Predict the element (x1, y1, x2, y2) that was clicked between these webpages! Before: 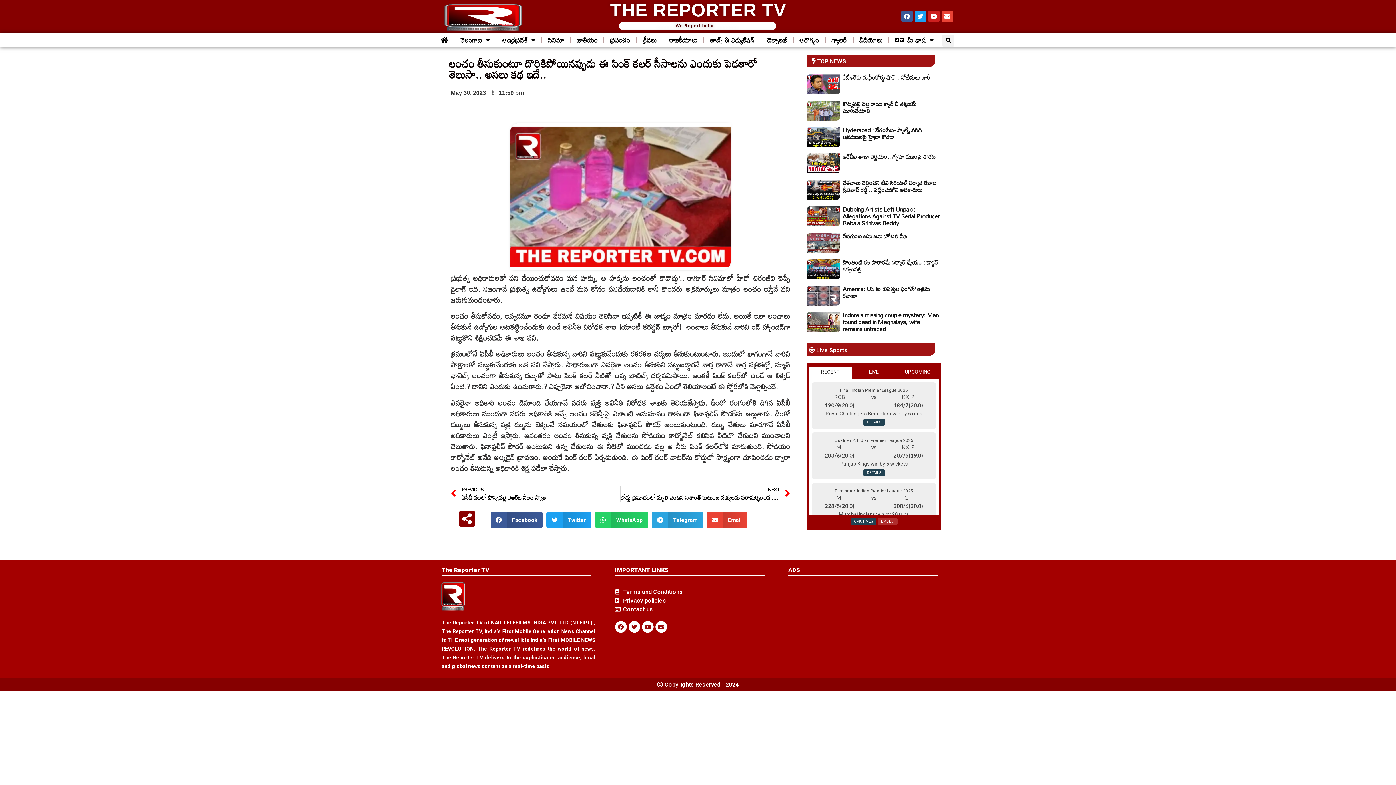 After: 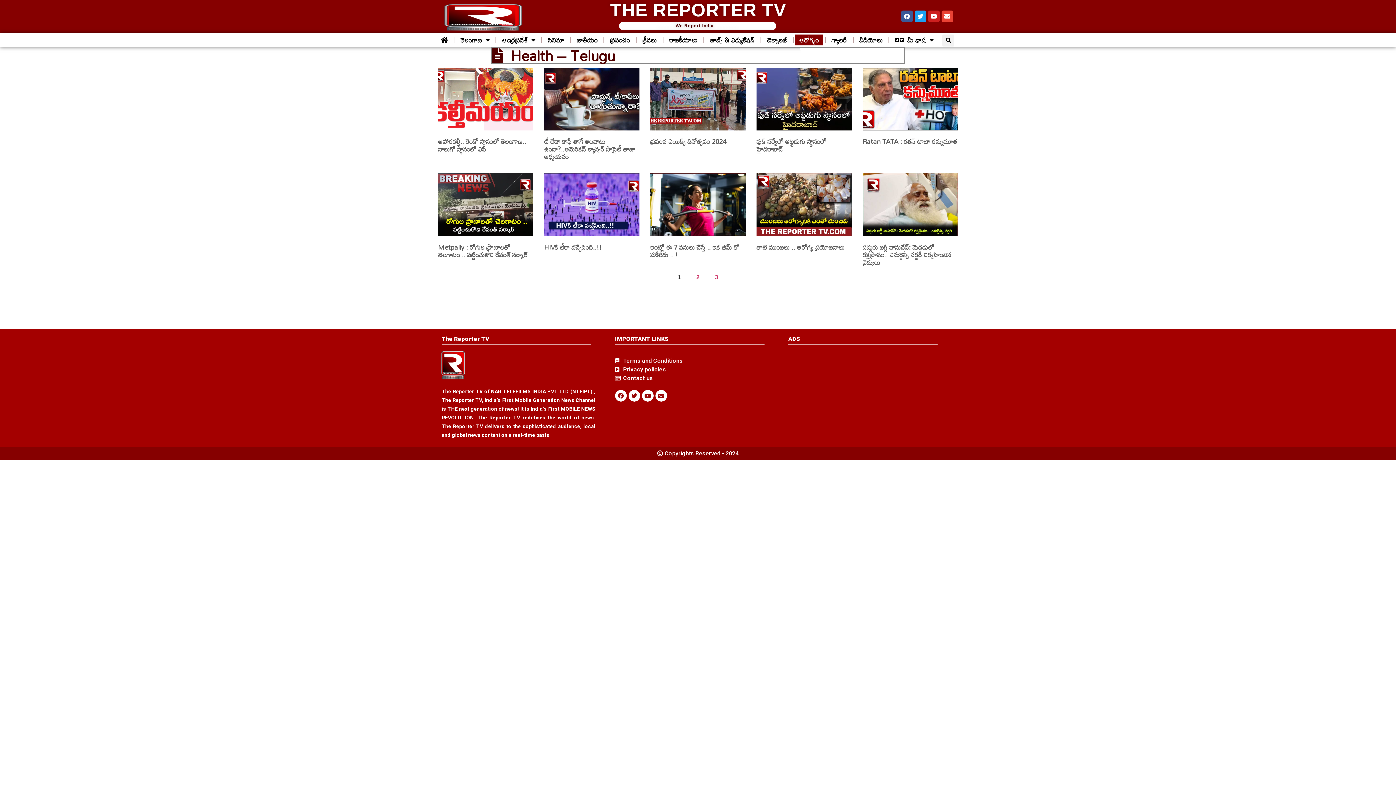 Action: bbox: (795, 34, 823, 45) label: ఆరోగ్యం